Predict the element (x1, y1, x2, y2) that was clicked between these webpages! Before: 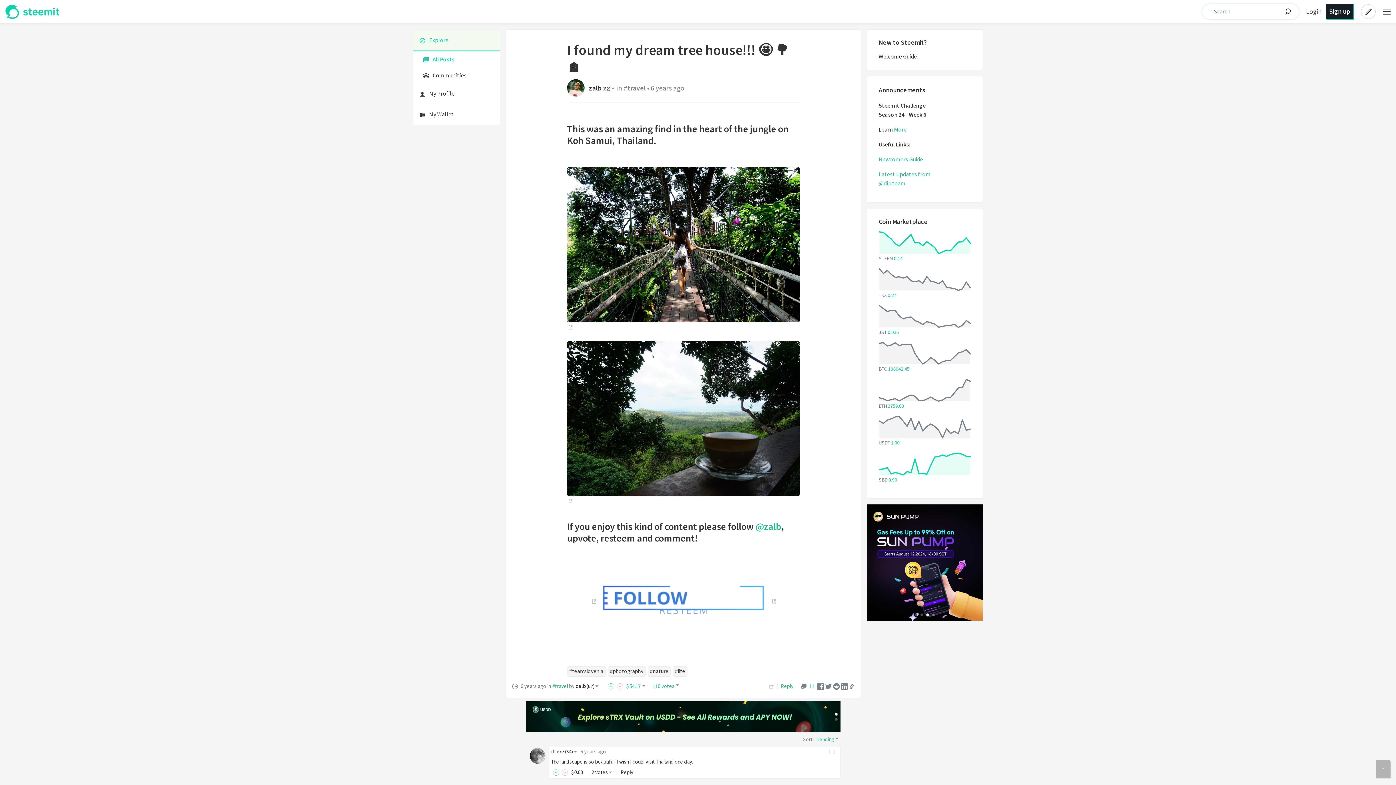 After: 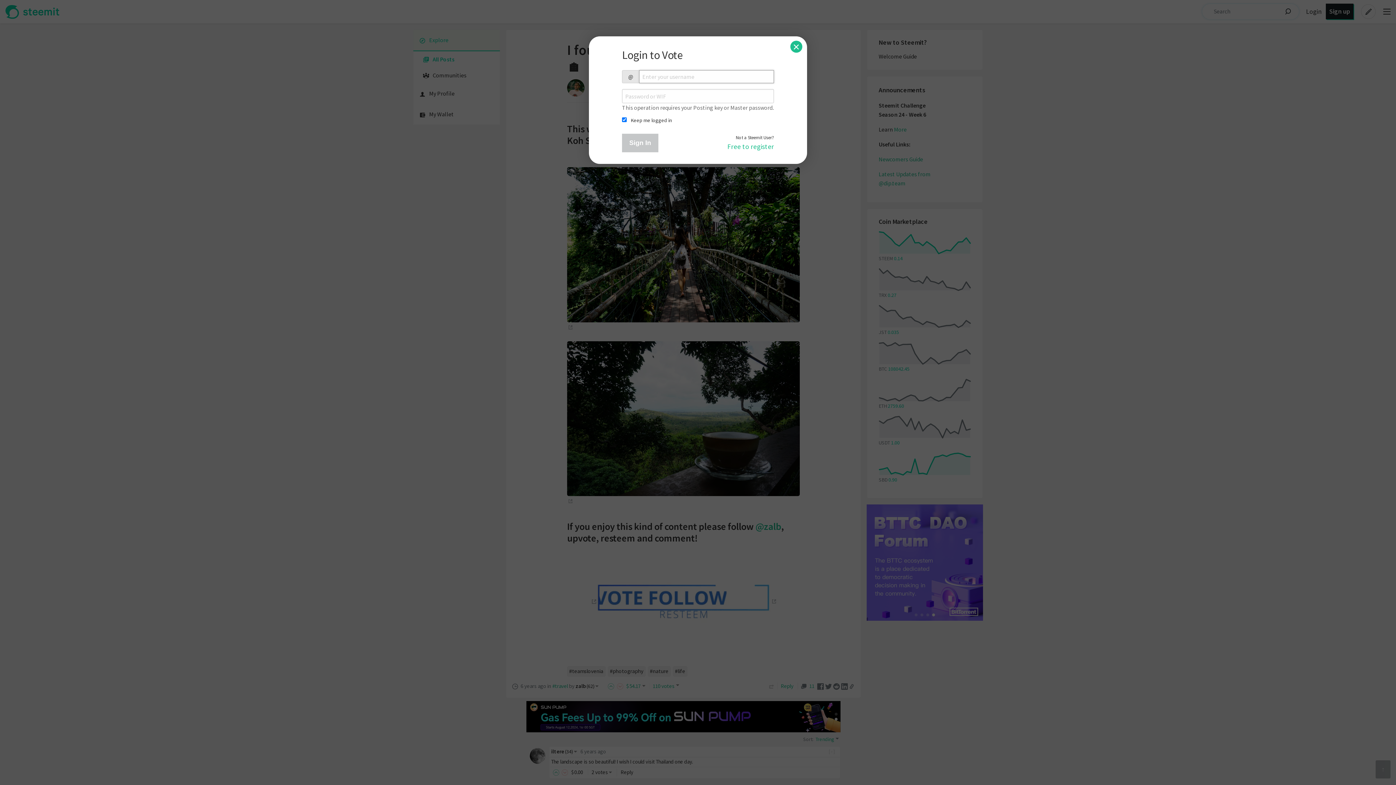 Action: bbox: (553, 769, 561, 775)